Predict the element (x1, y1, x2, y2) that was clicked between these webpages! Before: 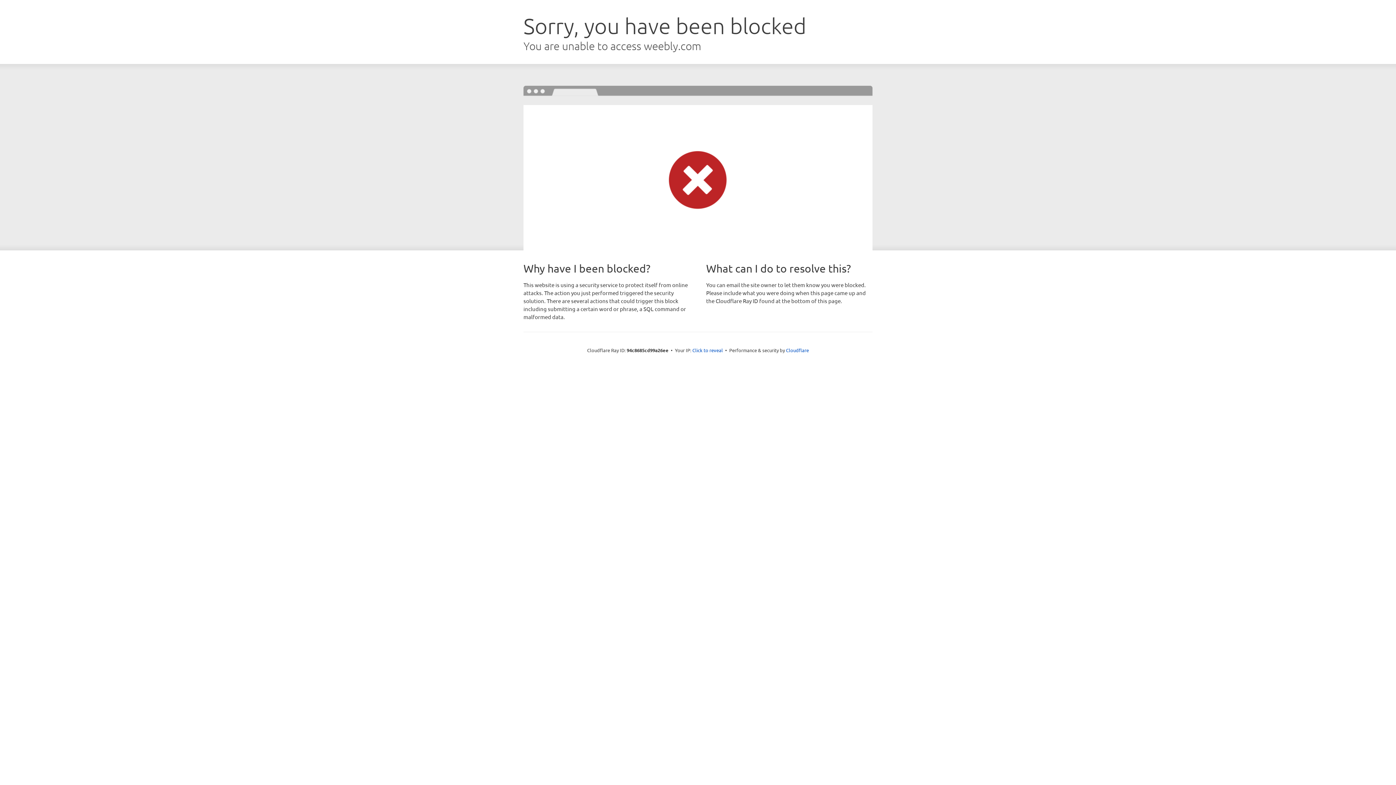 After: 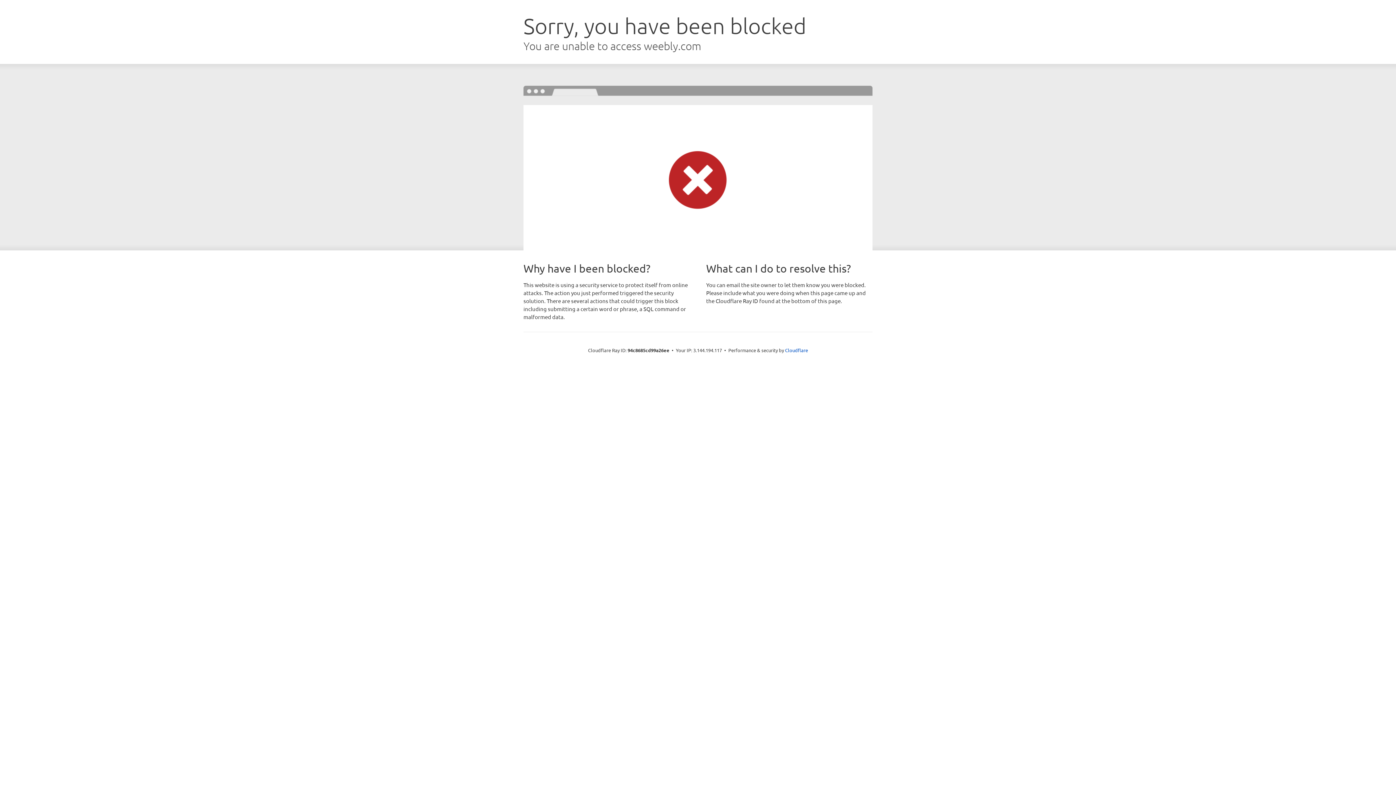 Action: label: Click to reveal bbox: (692, 346, 723, 353)